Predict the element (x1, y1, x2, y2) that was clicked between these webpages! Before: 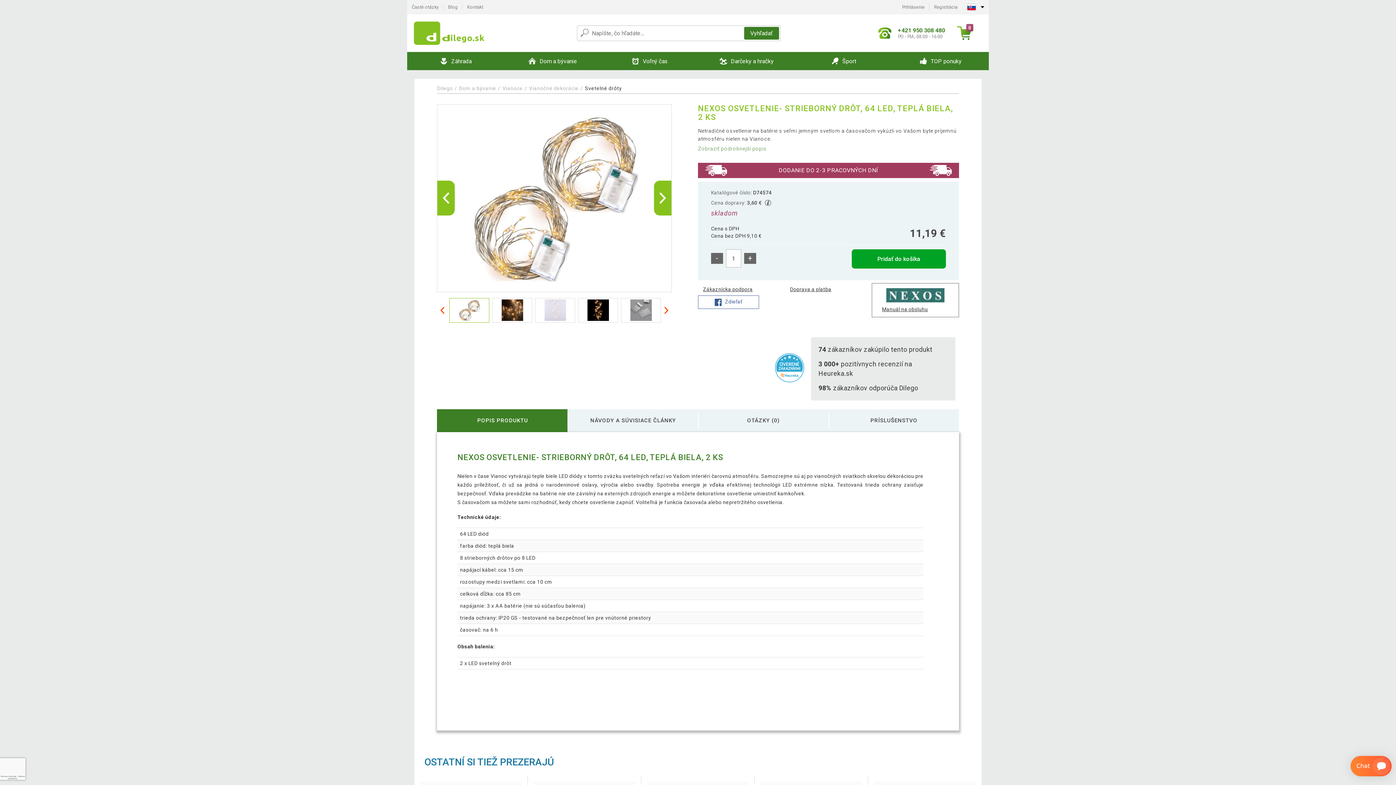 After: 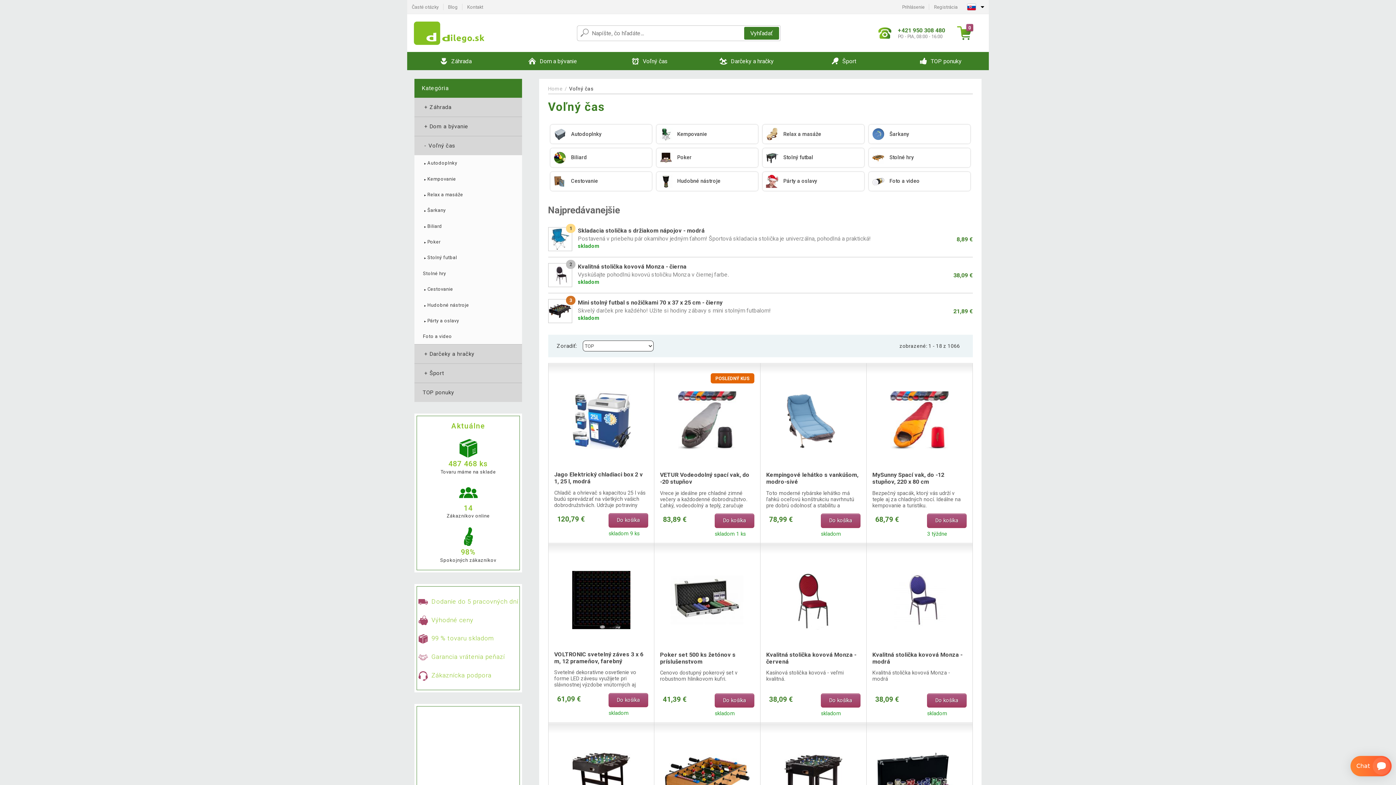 Action: label: Voľný čas bbox: (601, 52, 698, 70)